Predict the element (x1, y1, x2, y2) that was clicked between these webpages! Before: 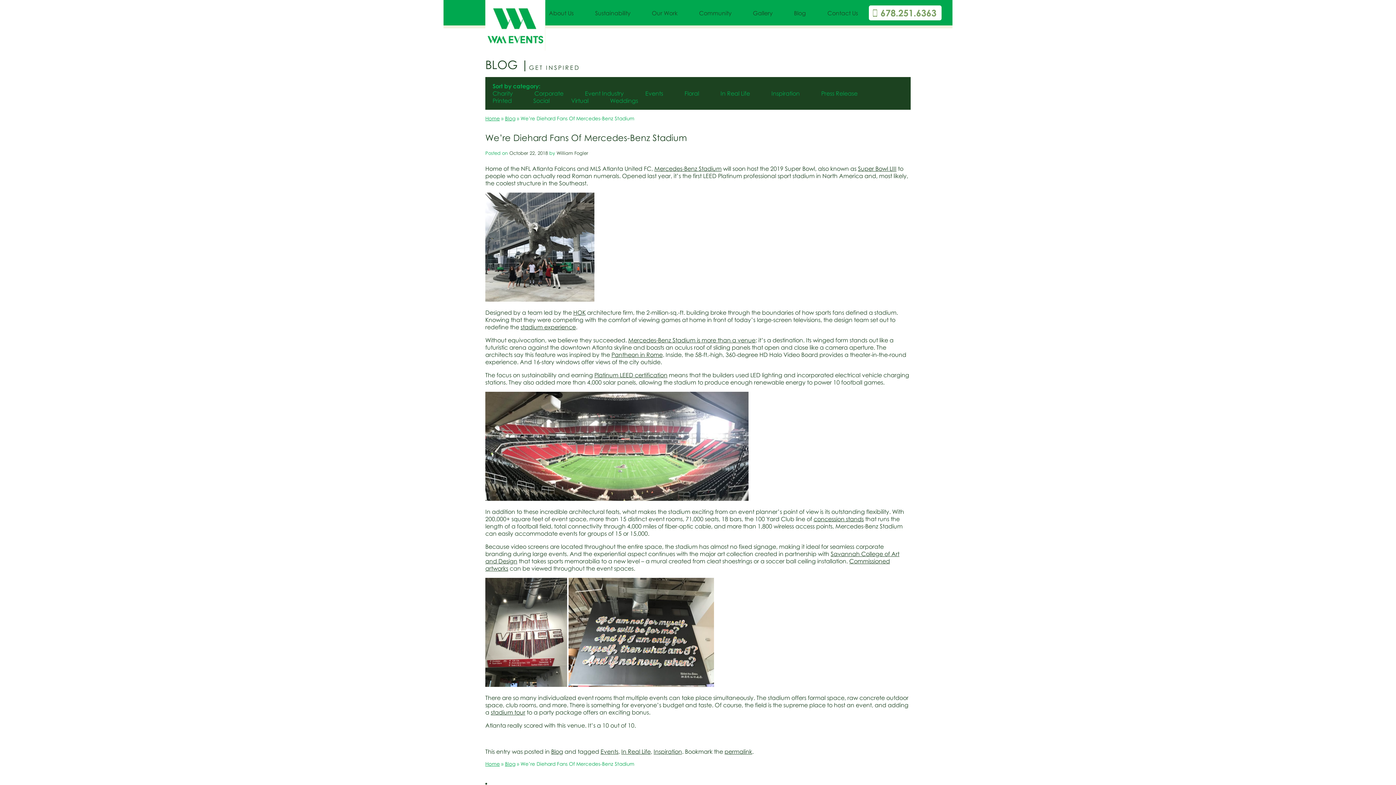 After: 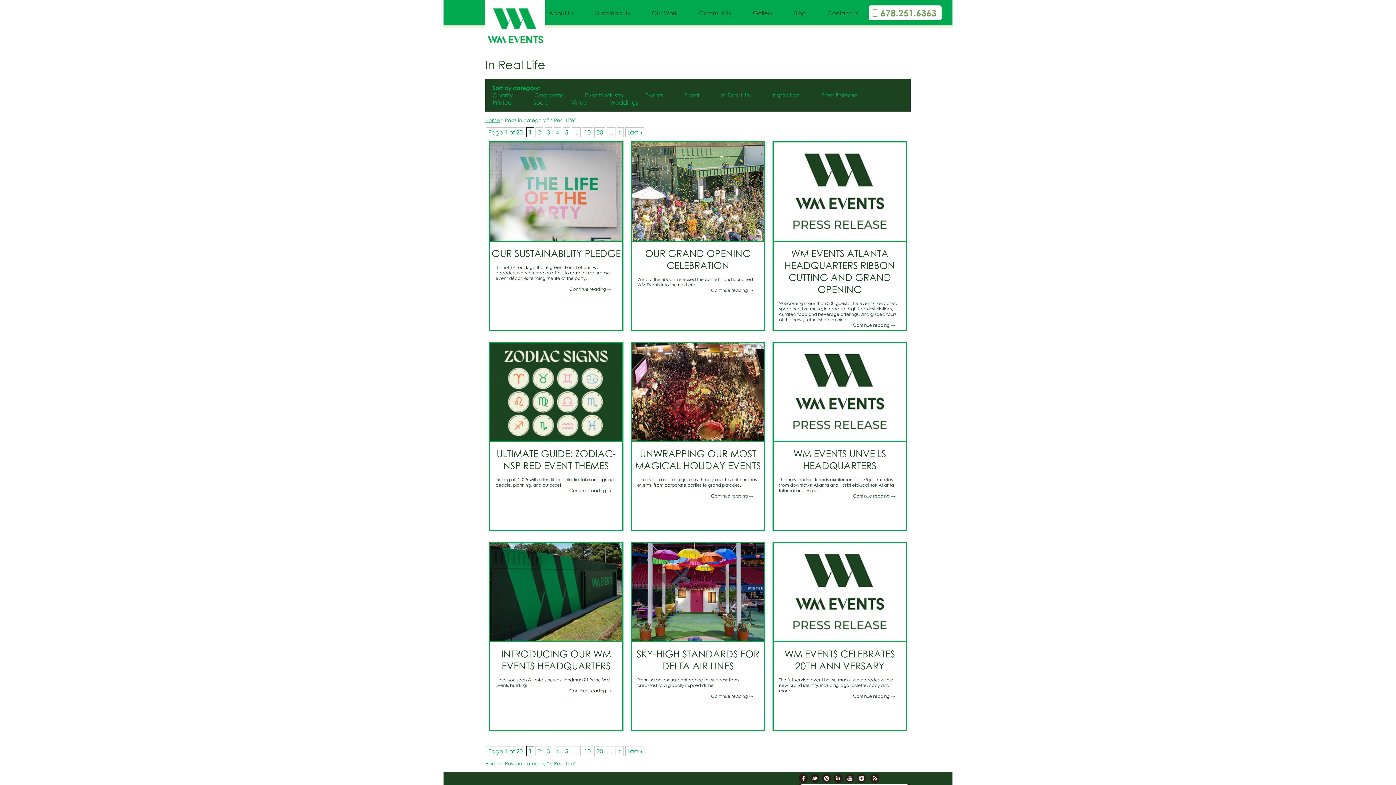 Action: label: In Real Life bbox: (621, 748, 650, 755)